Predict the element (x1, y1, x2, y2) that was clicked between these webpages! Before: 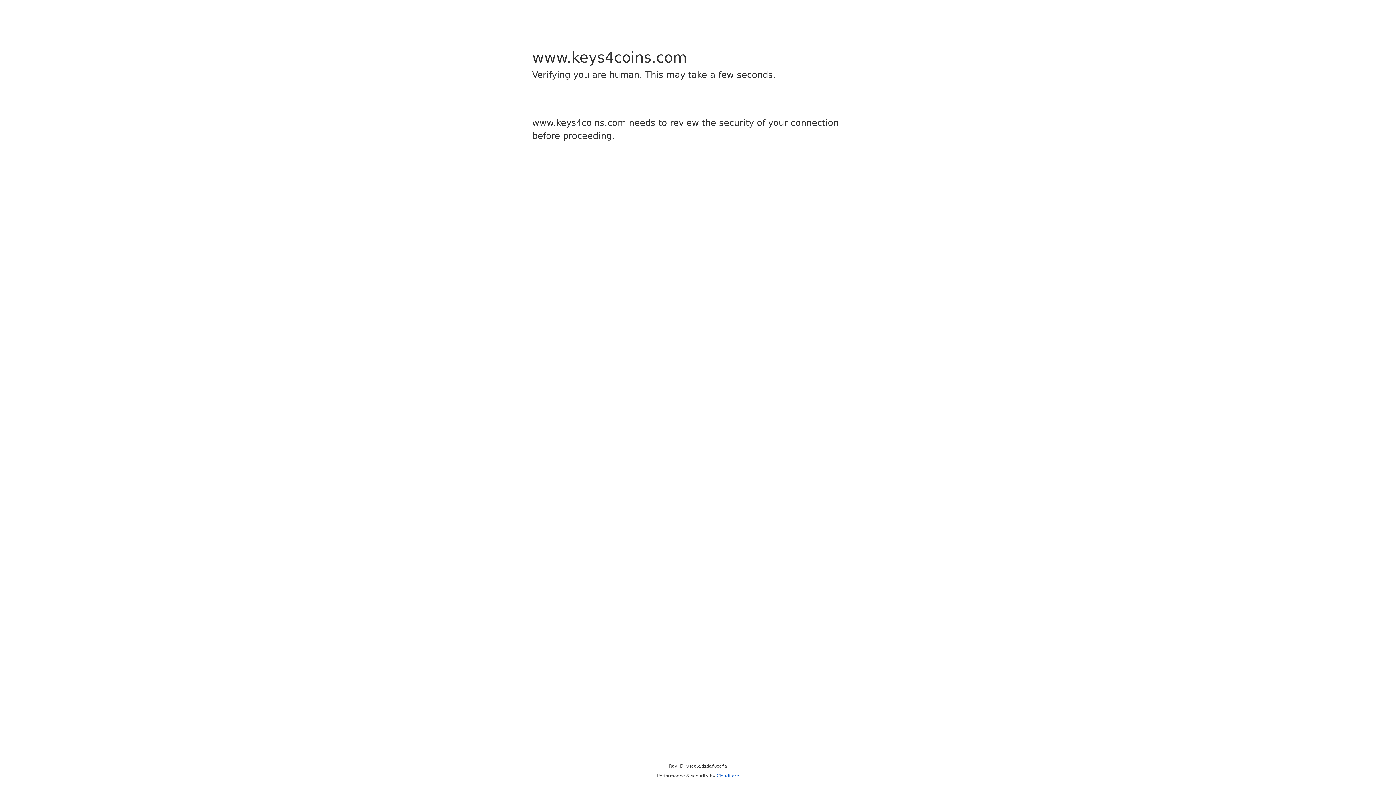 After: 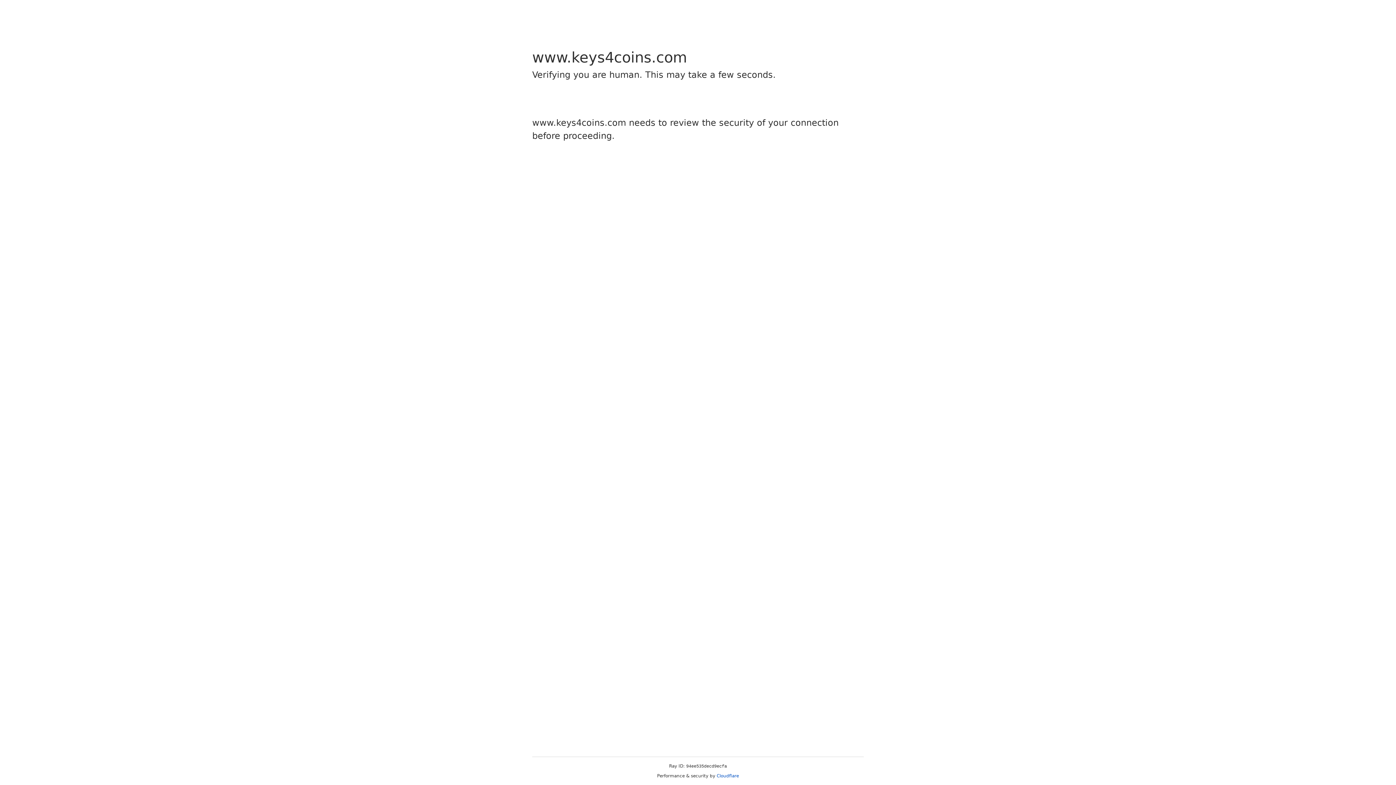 Action: label: Cloudflare bbox: (716, 773, 739, 778)